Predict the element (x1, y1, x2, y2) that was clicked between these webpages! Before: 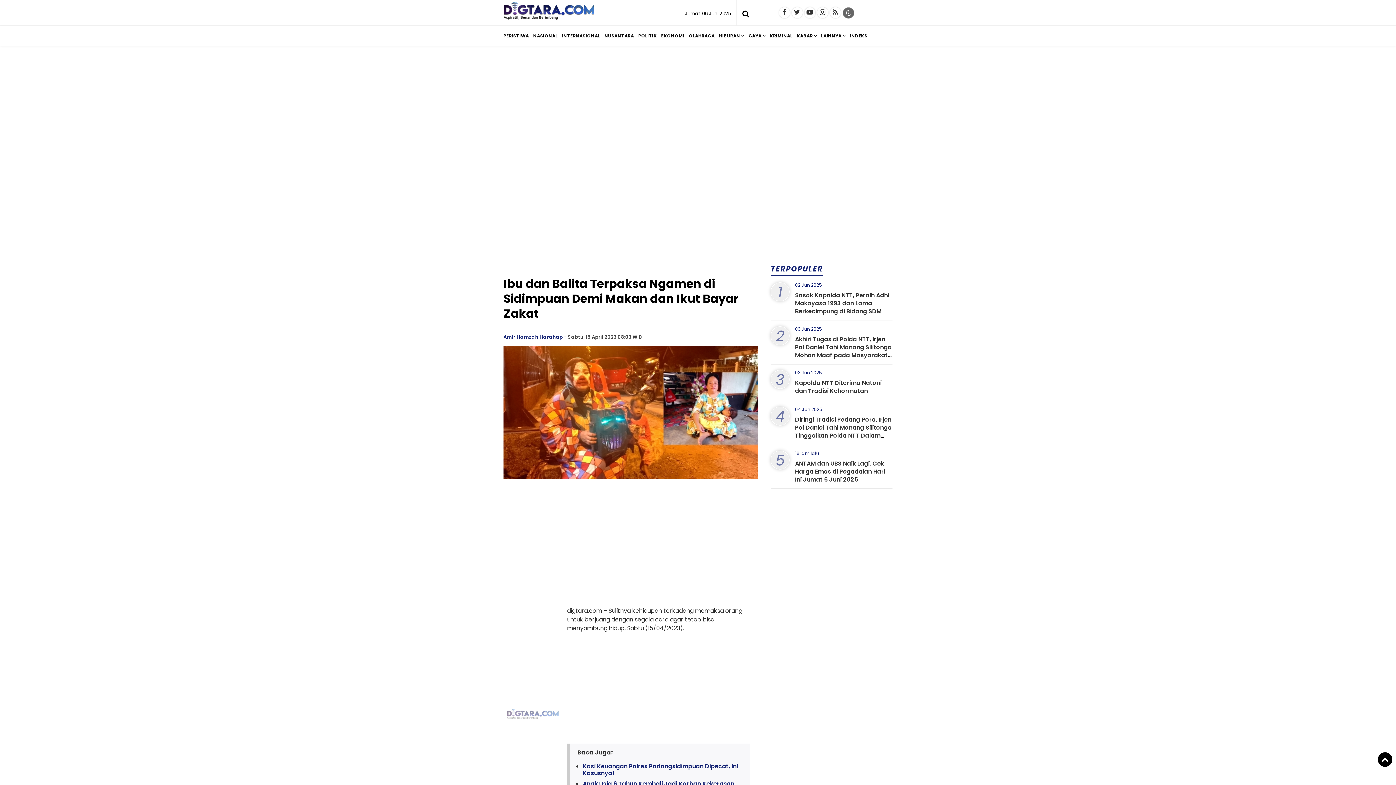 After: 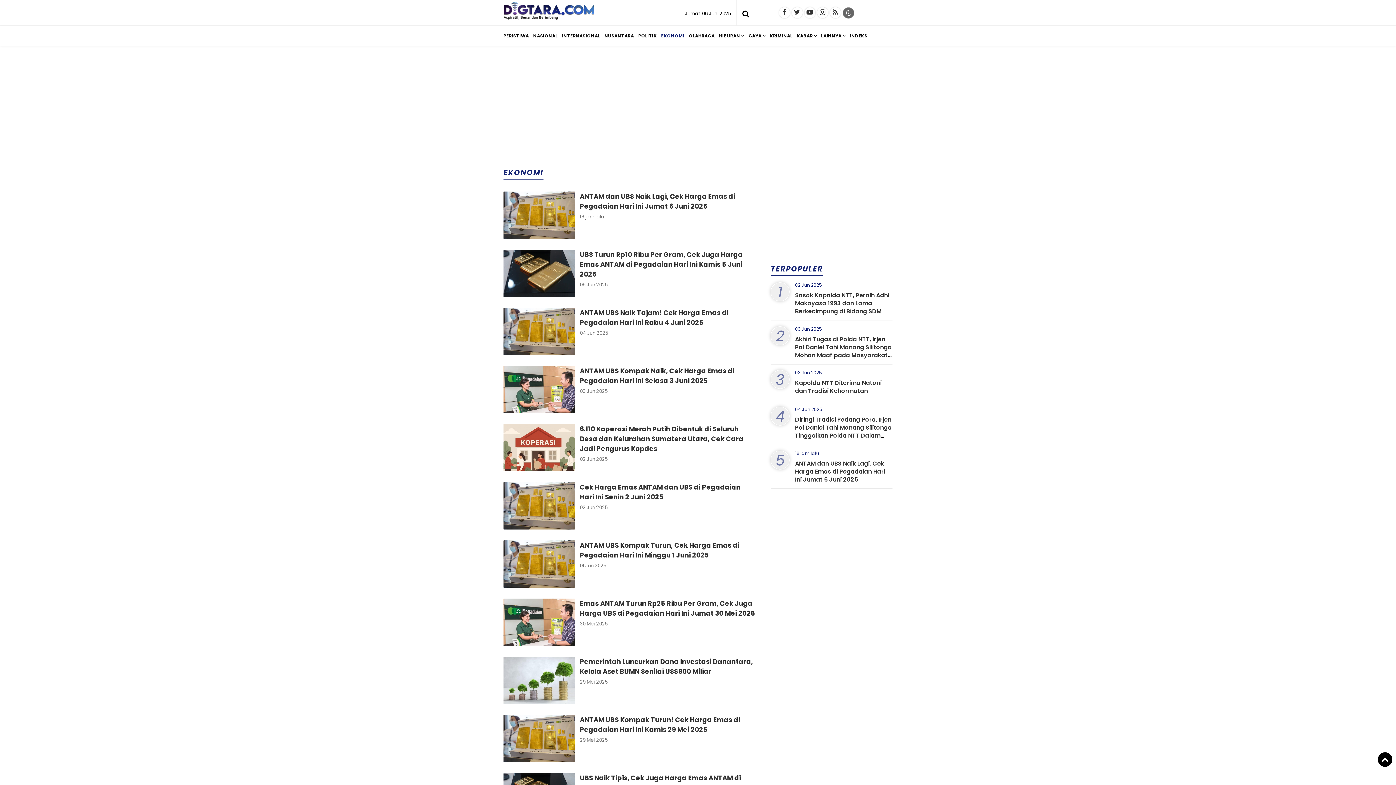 Action: bbox: (661, 25, 689, 45) label: EKONOMI